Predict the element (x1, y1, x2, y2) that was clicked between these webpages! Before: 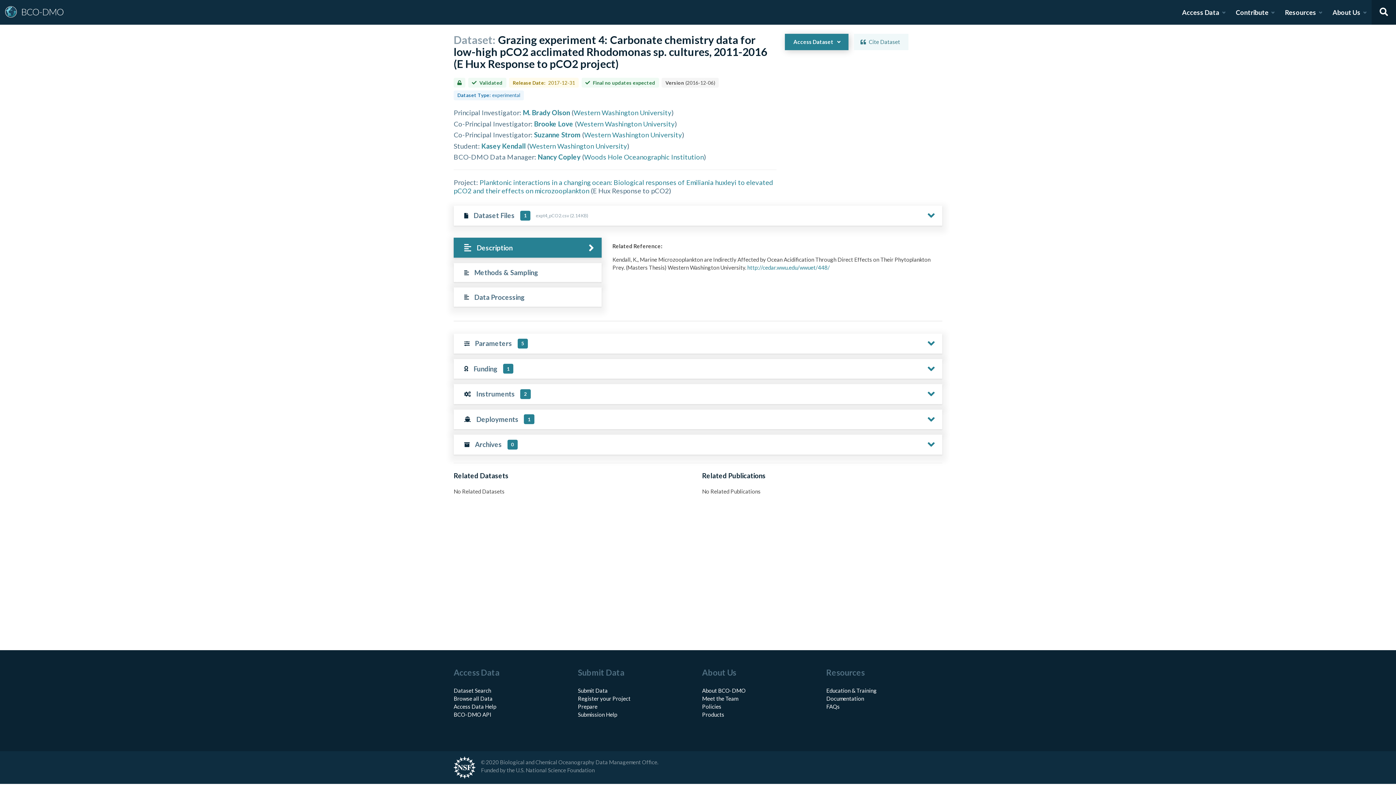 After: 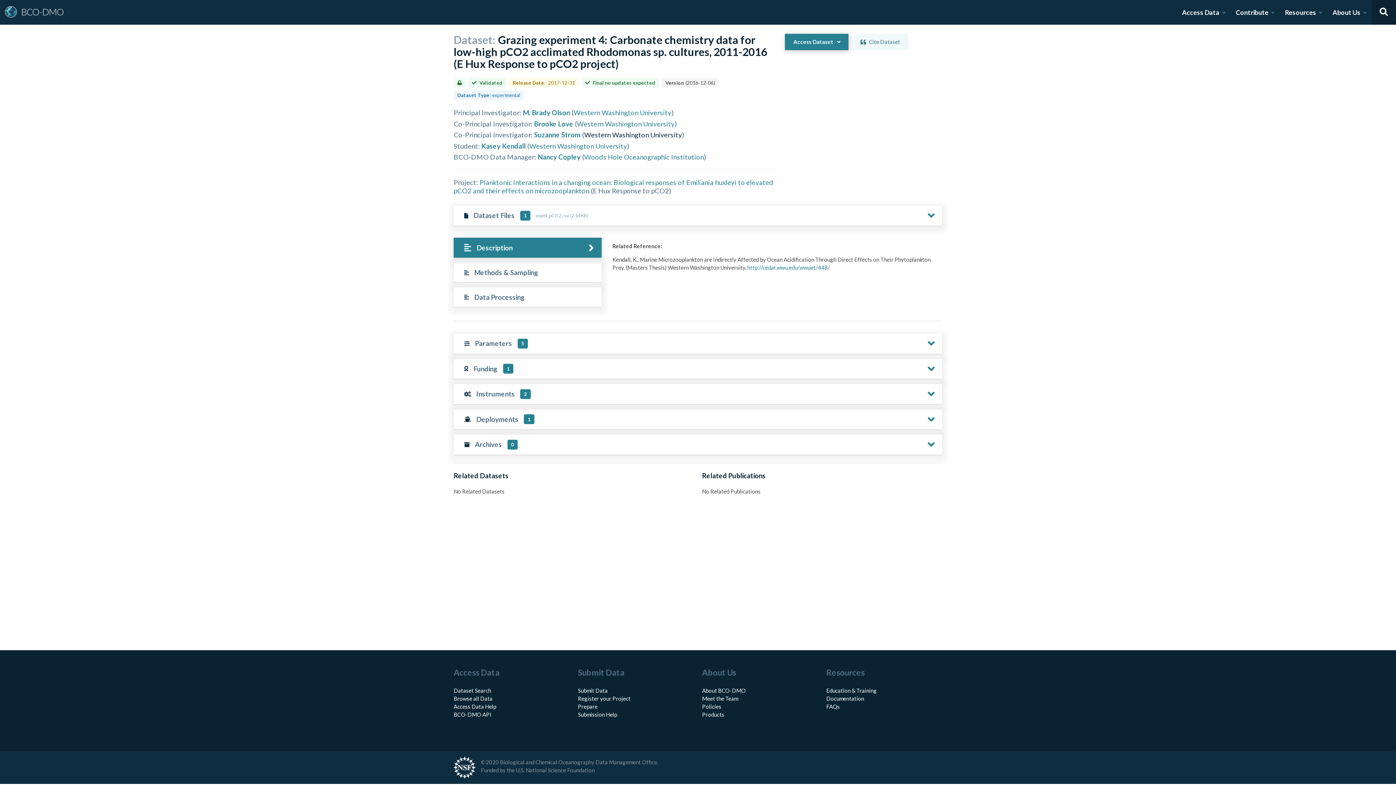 Action: bbox: (584, 130, 682, 138) label: Western Washington University